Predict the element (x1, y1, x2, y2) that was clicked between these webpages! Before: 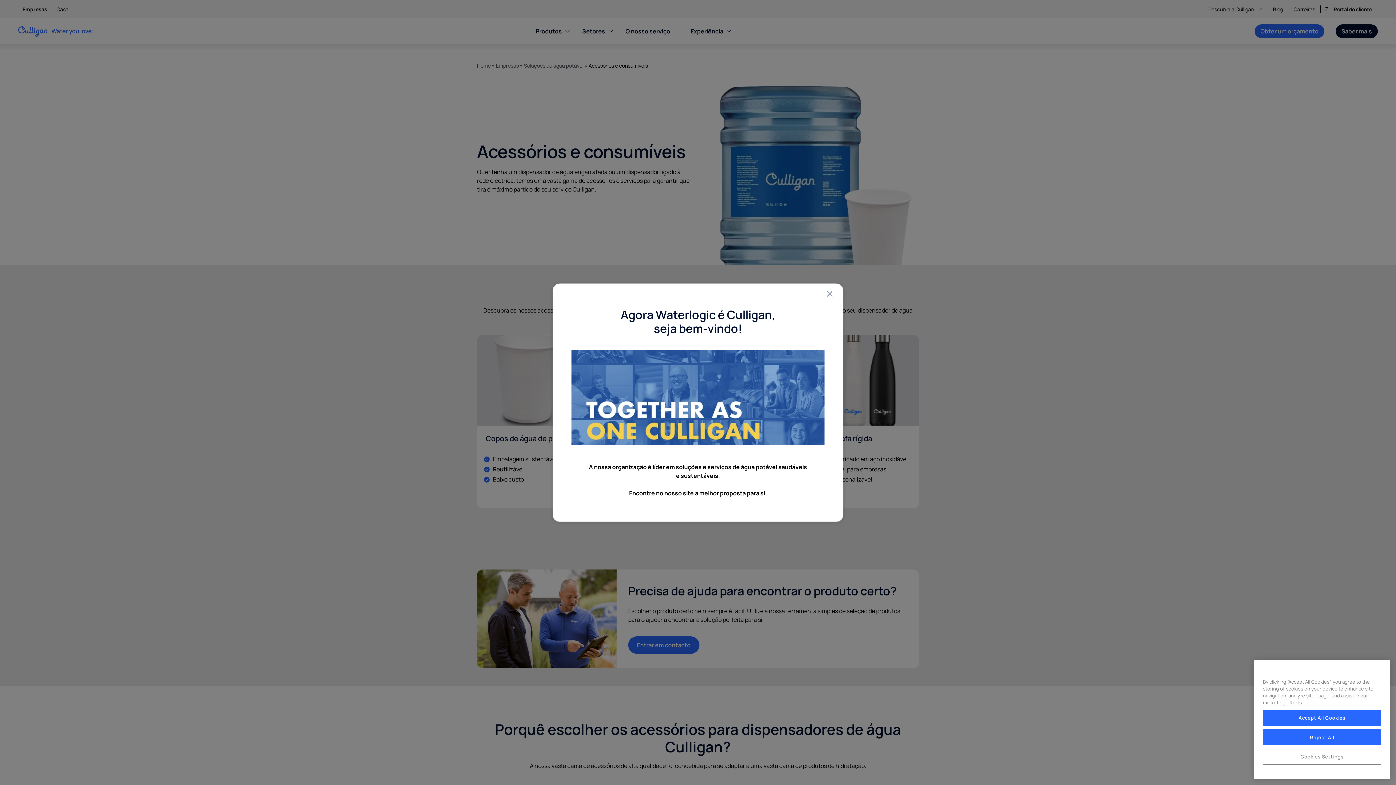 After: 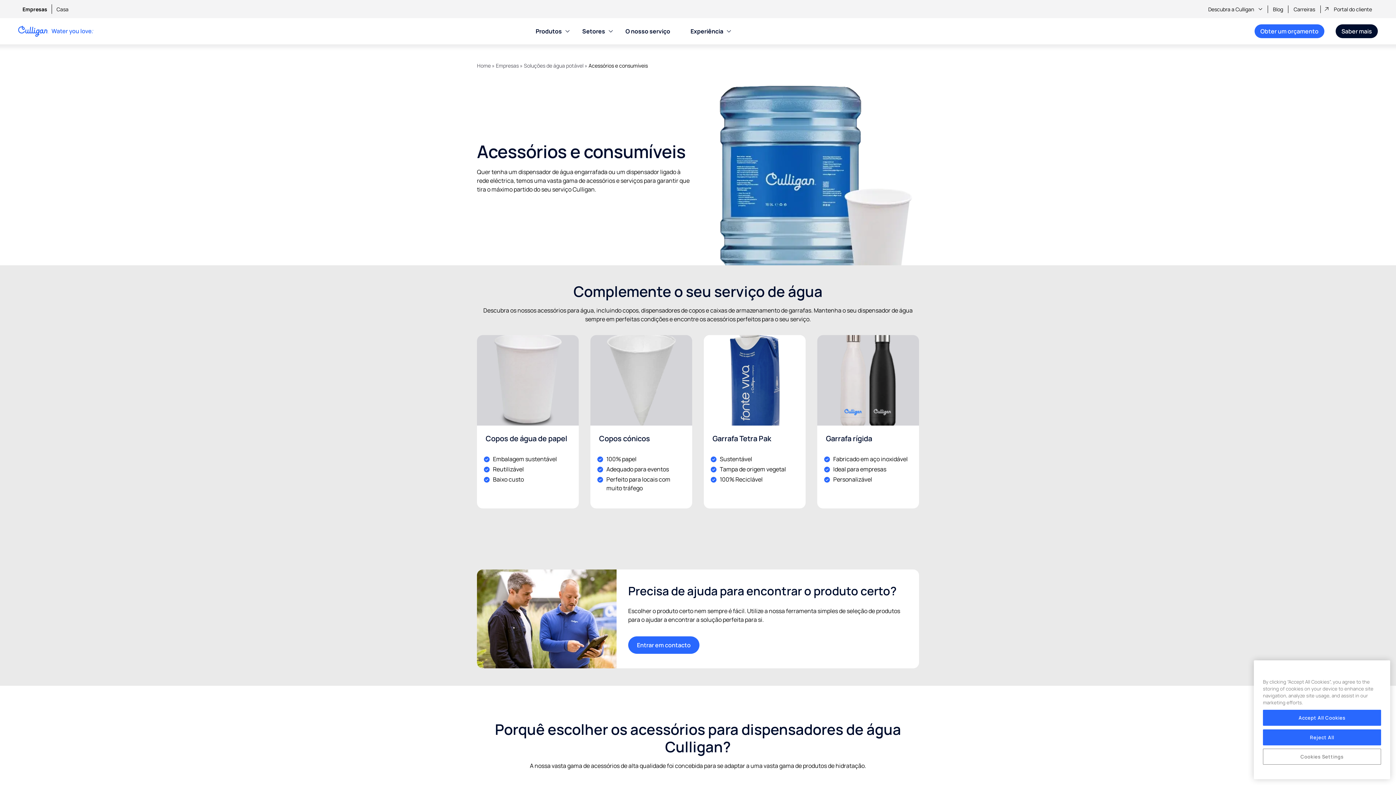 Action: bbox: (825, 289, 834, 298) label: Close